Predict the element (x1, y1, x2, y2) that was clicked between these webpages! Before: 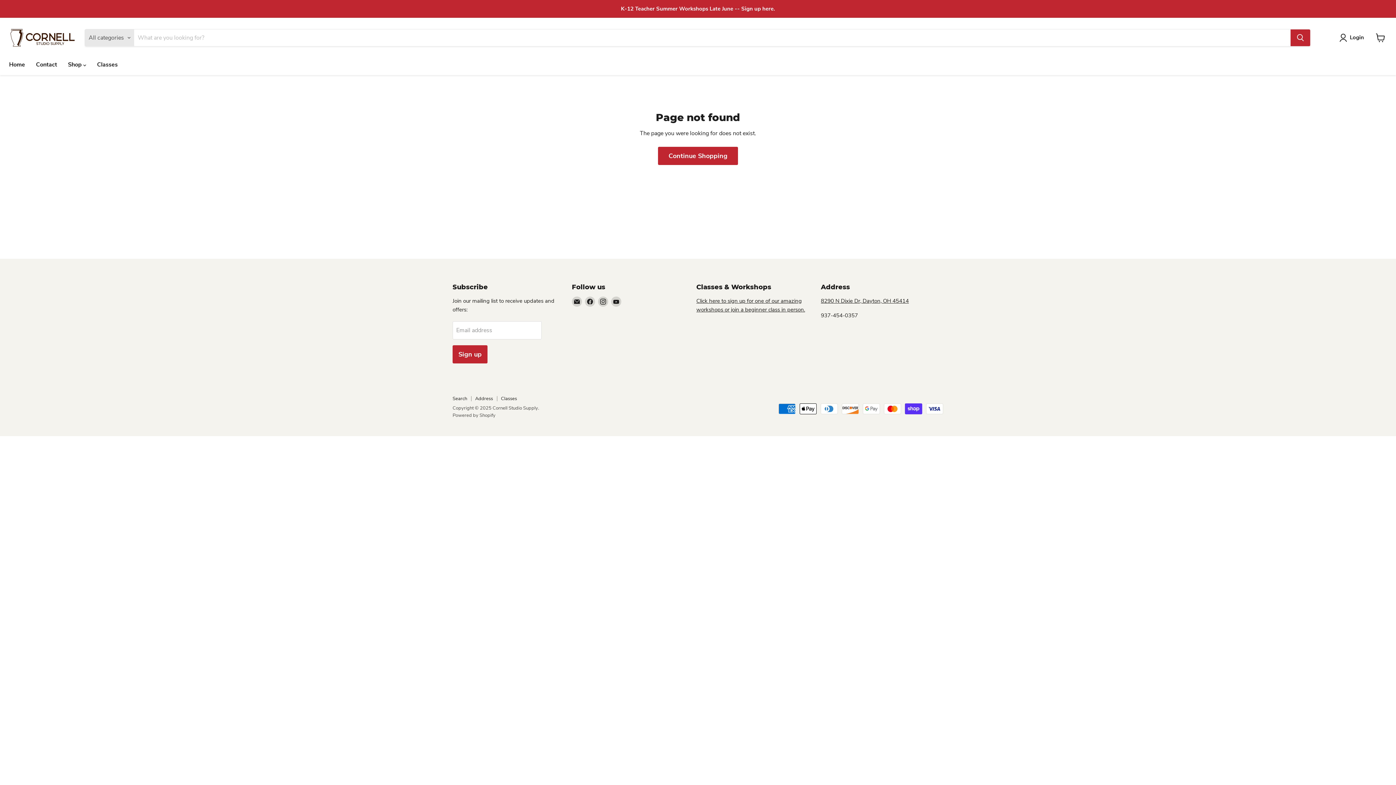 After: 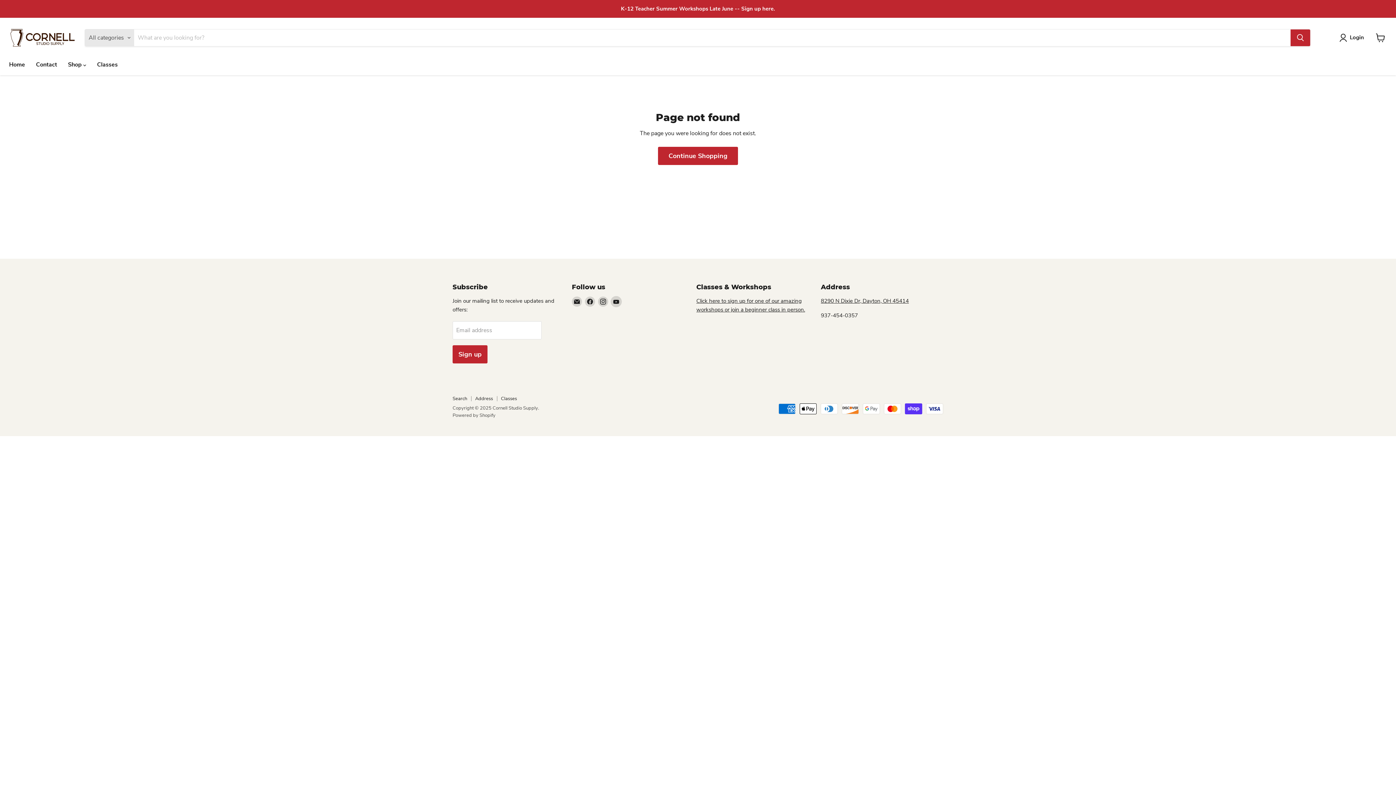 Action: bbox: (611, 296, 621, 306) label: Find us on YouTube